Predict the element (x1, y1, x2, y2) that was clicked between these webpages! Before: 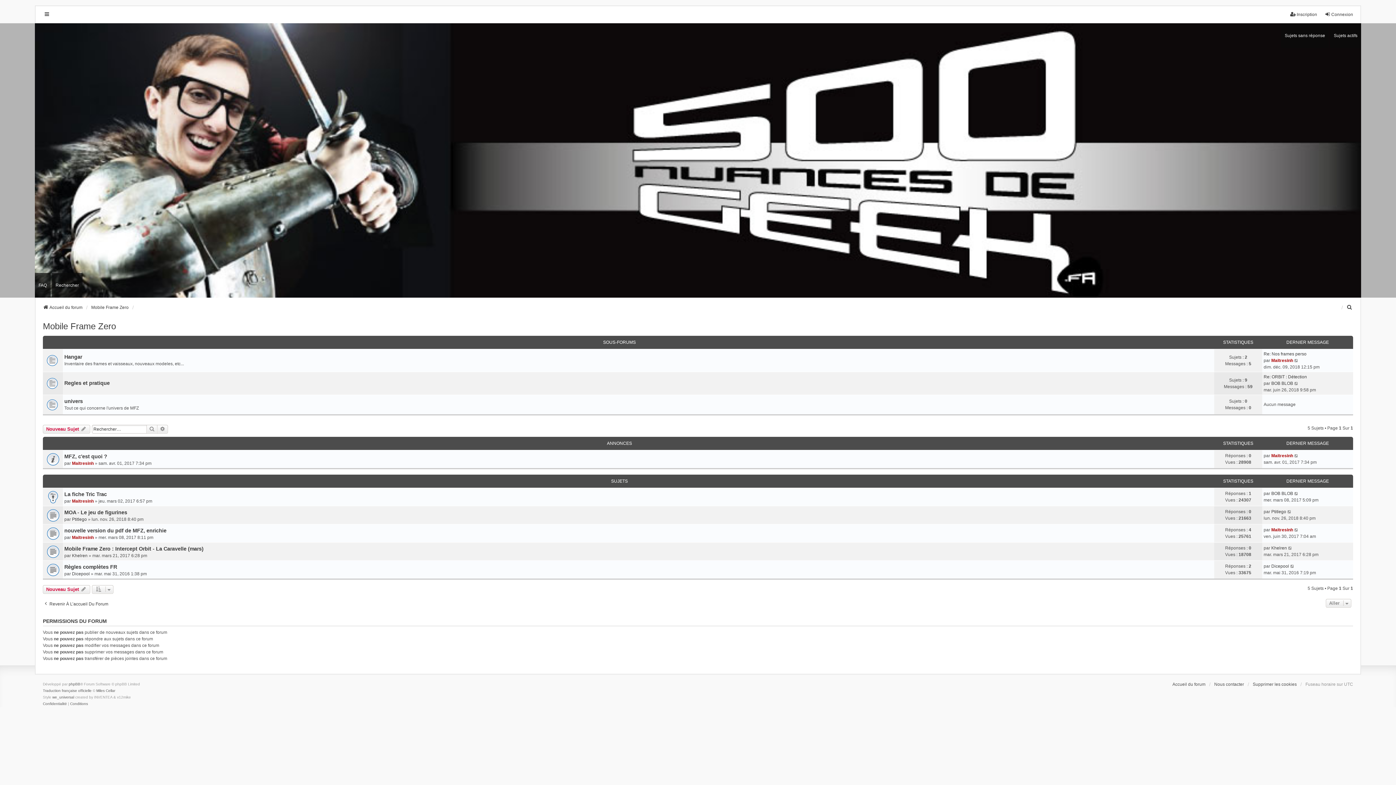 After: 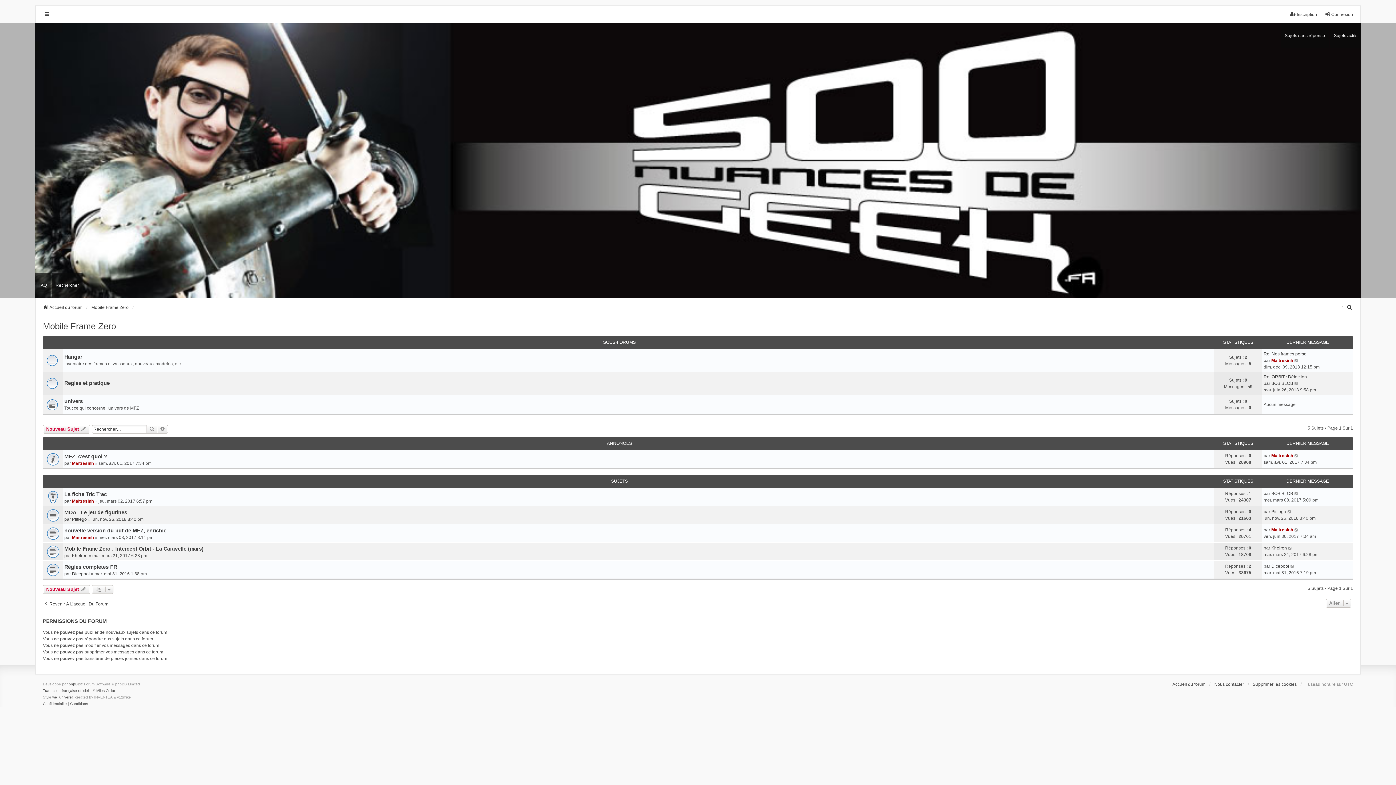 Action: bbox: (91, 304, 128, 310) label: Mobile Frame Zero